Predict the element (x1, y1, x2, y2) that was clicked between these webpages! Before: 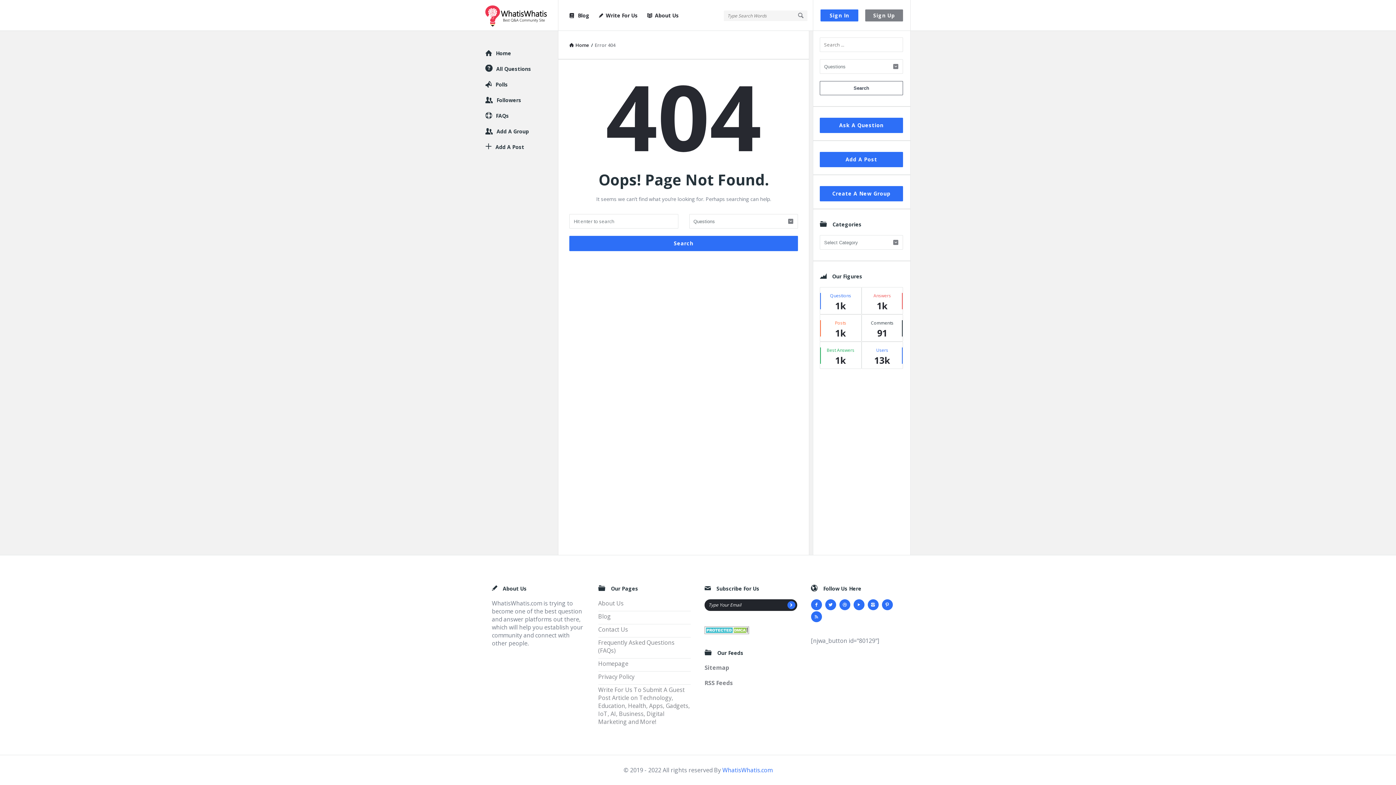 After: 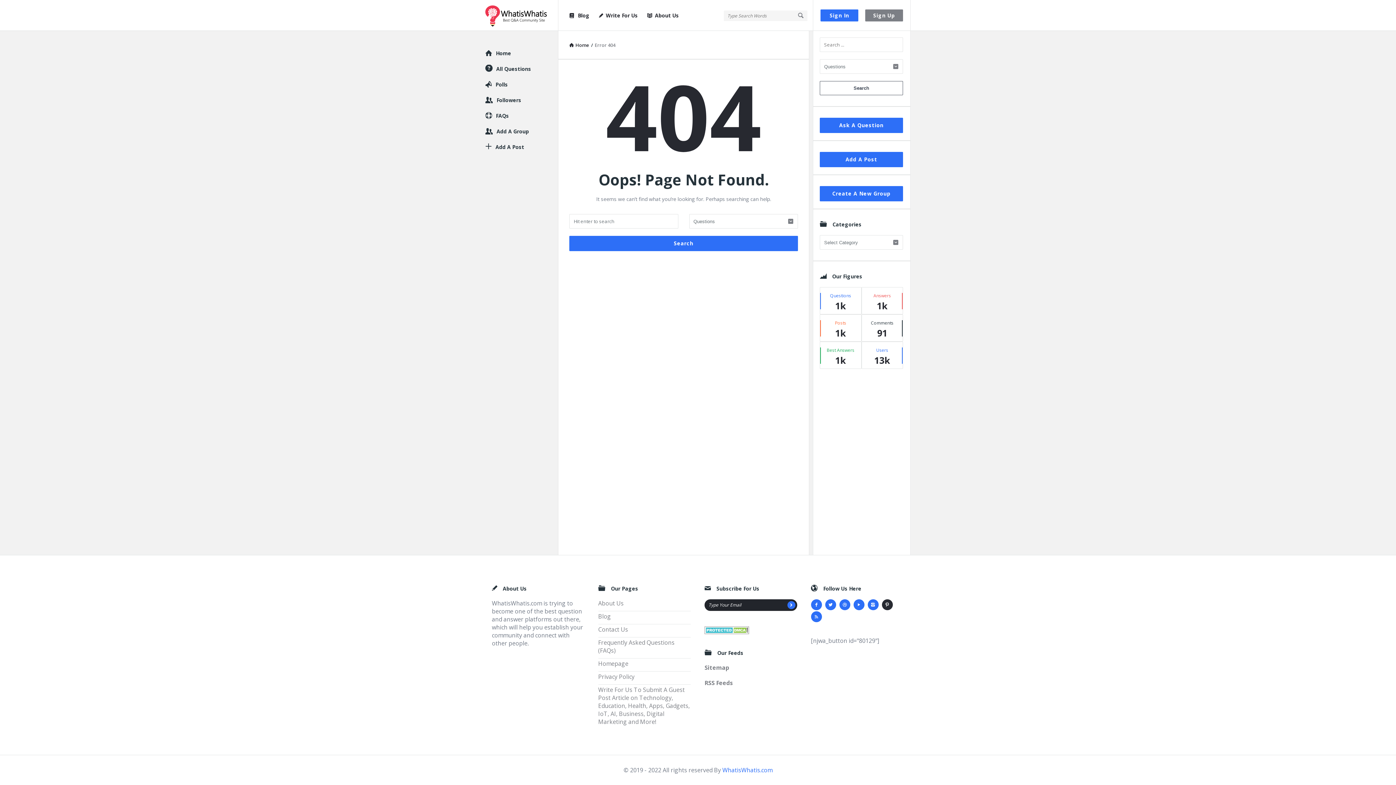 Action: bbox: (882, 599, 892, 610)